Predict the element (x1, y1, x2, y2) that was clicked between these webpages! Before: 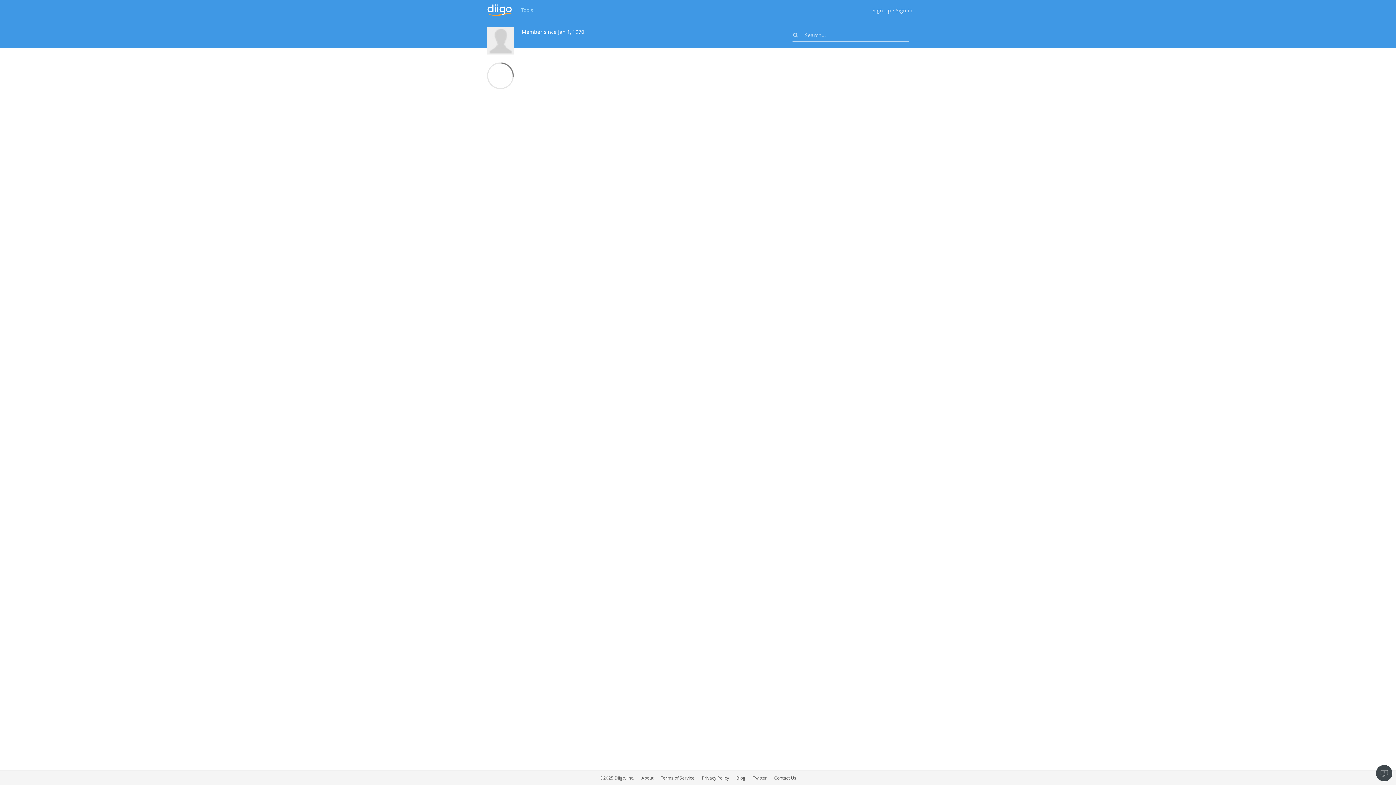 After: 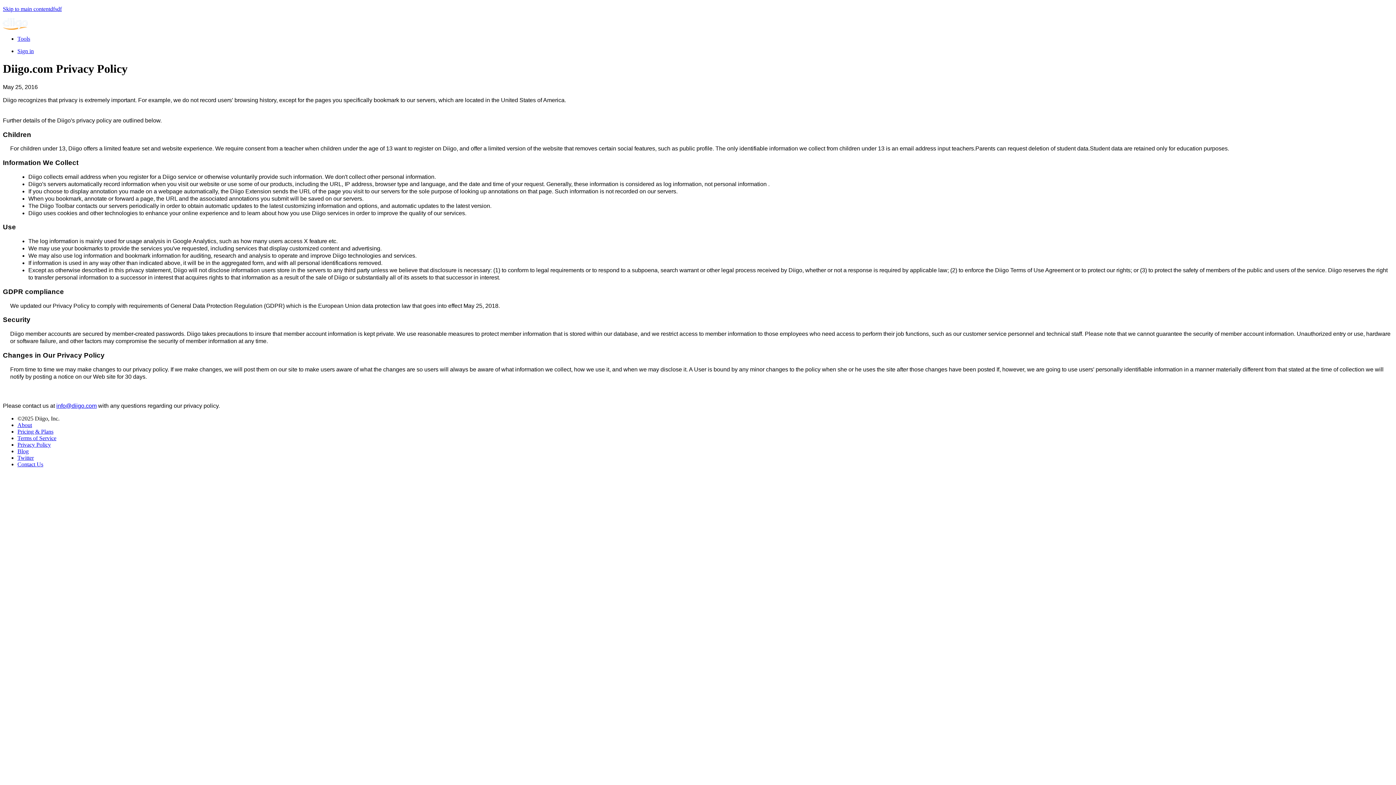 Action: label: Privacy Policy bbox: (702, 775, 729, 781)